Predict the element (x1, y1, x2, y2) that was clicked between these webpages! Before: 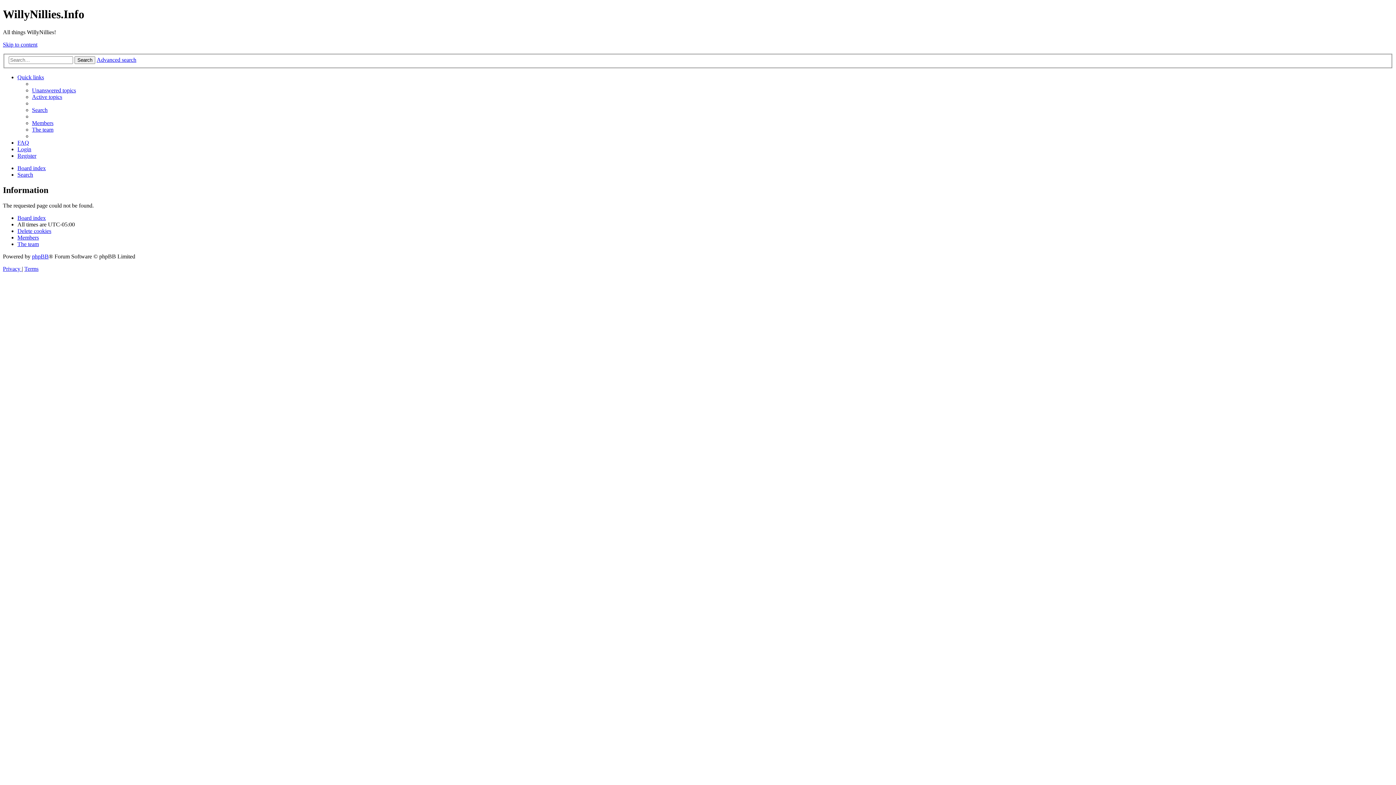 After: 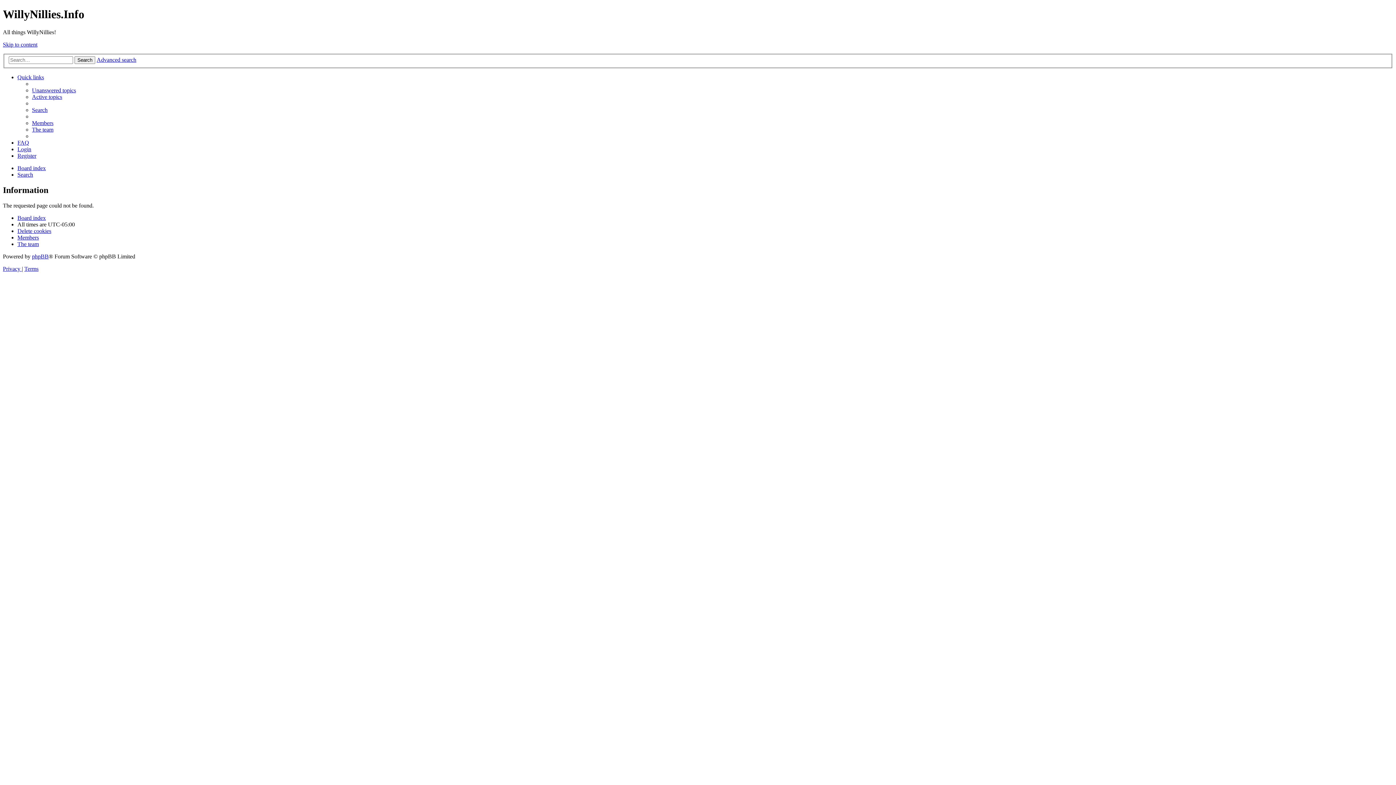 Action: bbox: (32, 107, 47, 113) label: Search